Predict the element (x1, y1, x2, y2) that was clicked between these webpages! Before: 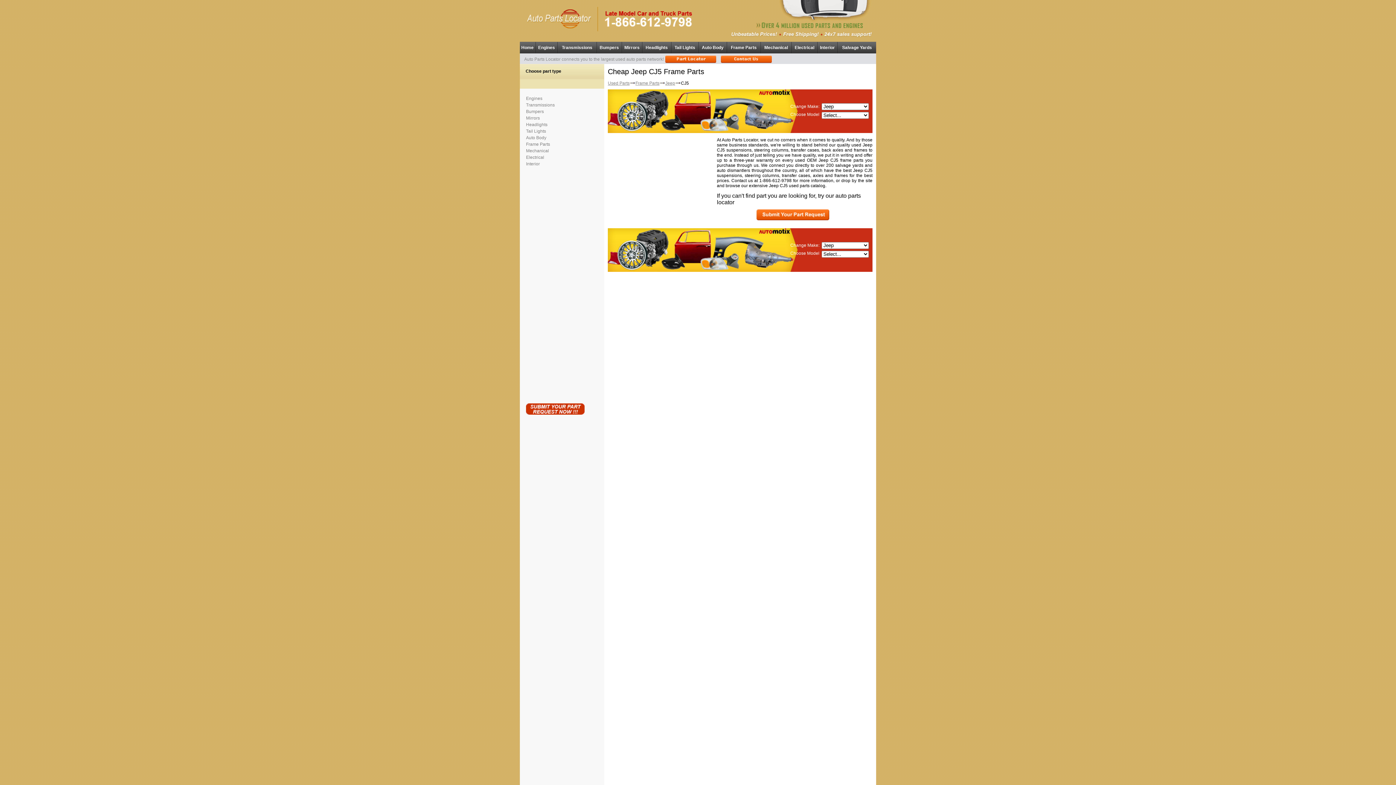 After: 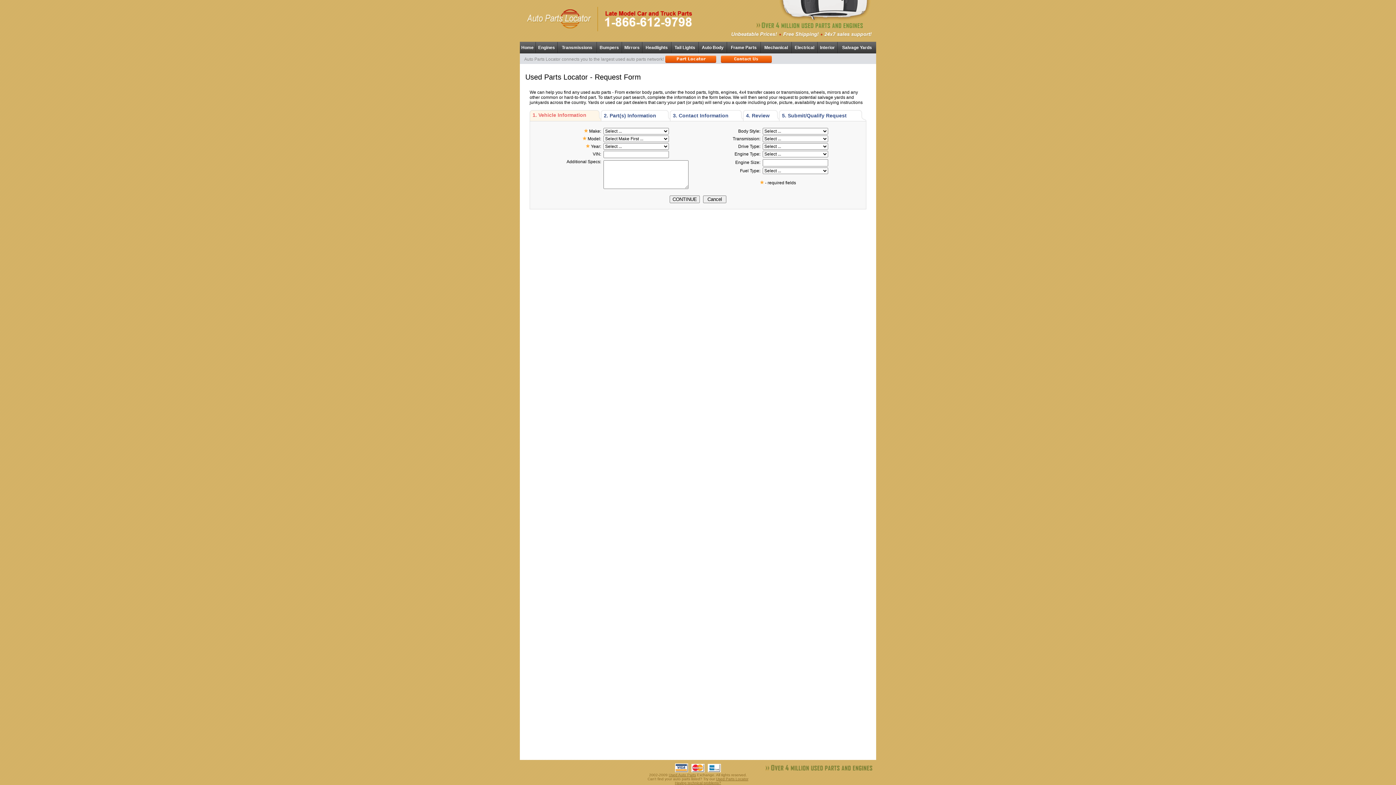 Action: bbox: (665, 58, 716, 64)